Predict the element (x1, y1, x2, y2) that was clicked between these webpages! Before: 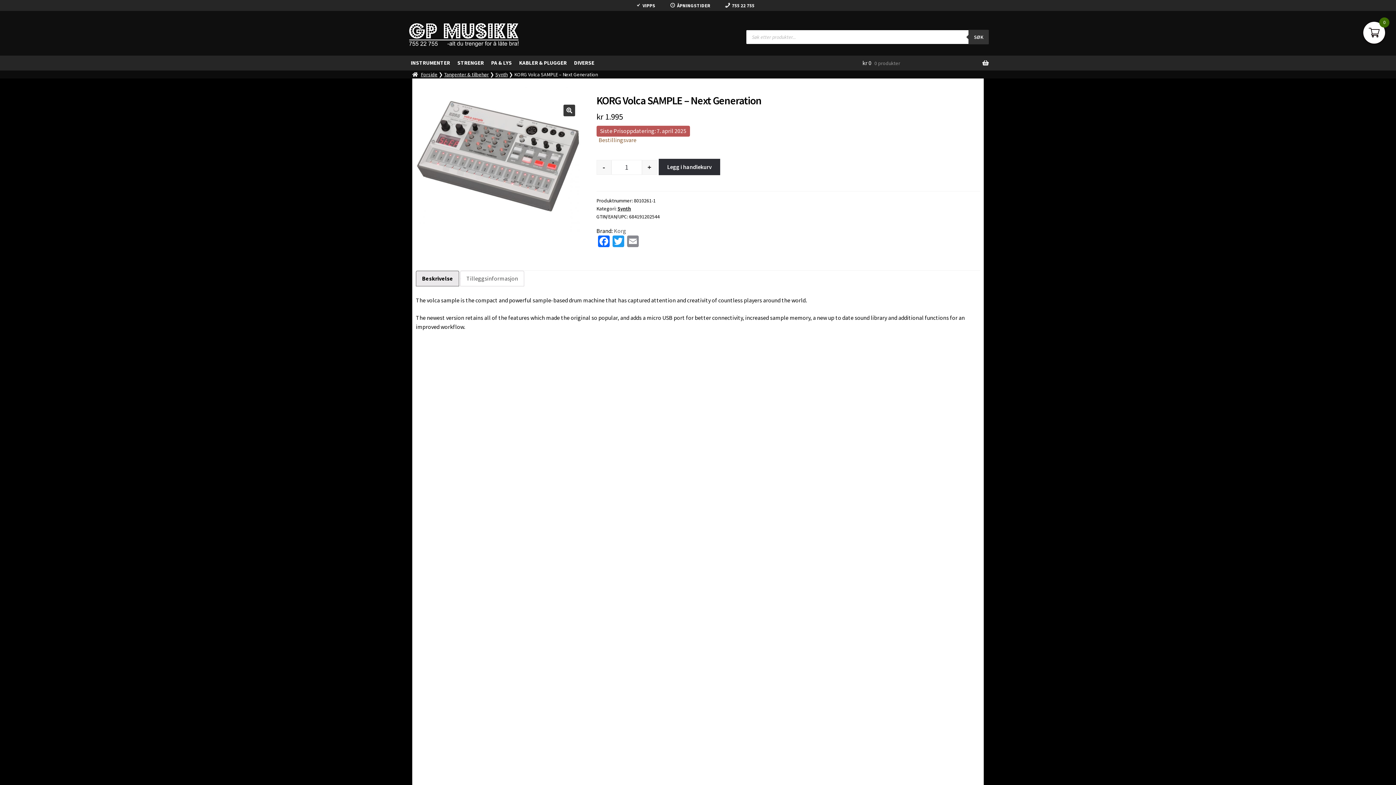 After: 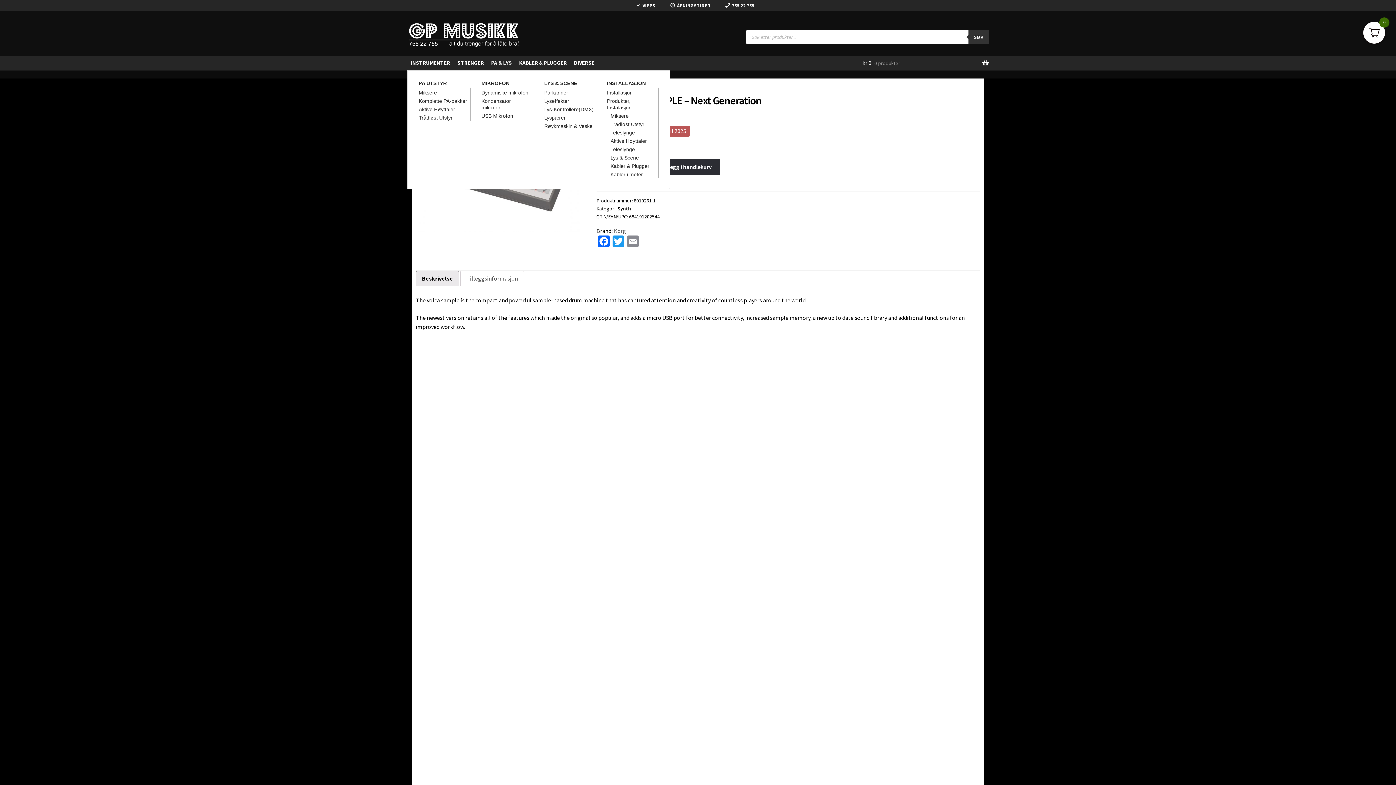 Action: label: PA & LYS bbox: (487, 55, 515, 70)